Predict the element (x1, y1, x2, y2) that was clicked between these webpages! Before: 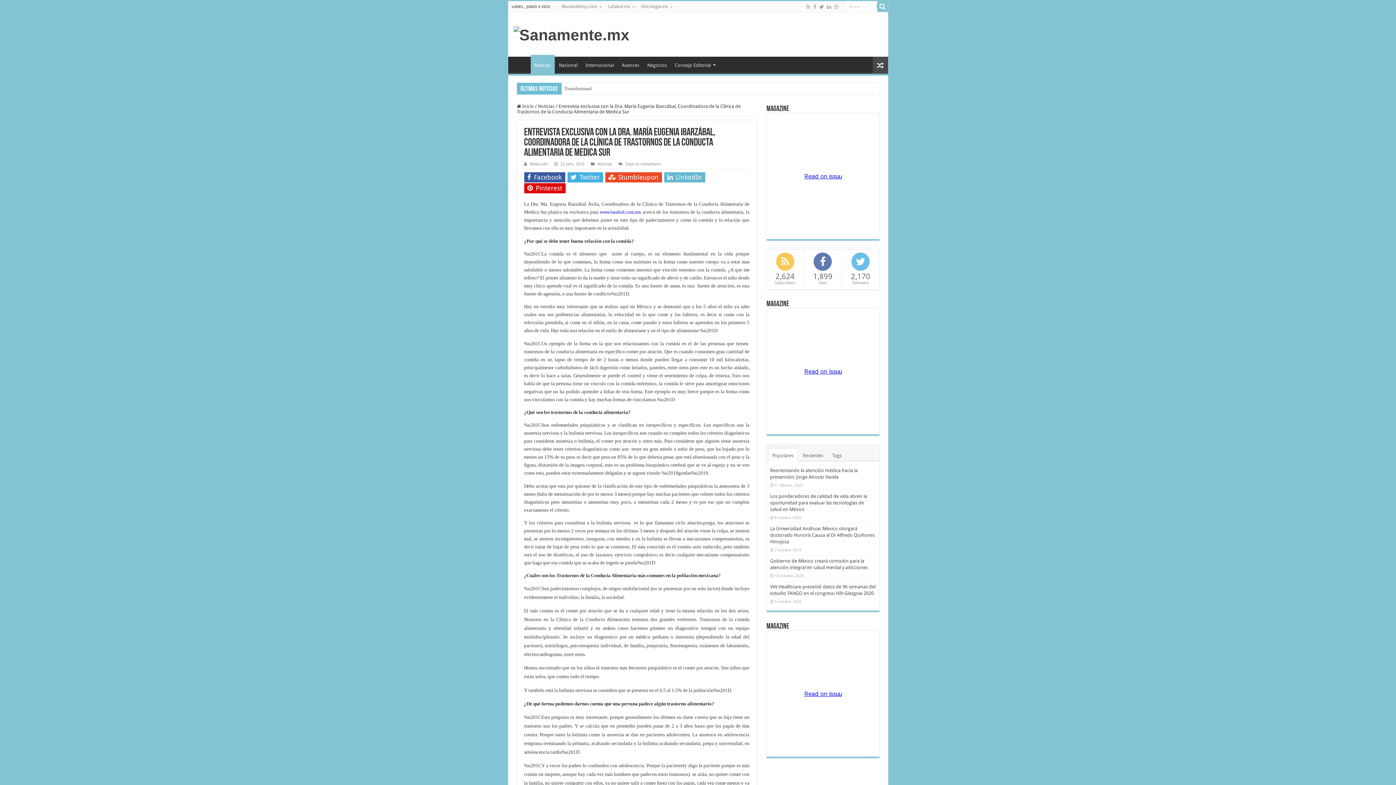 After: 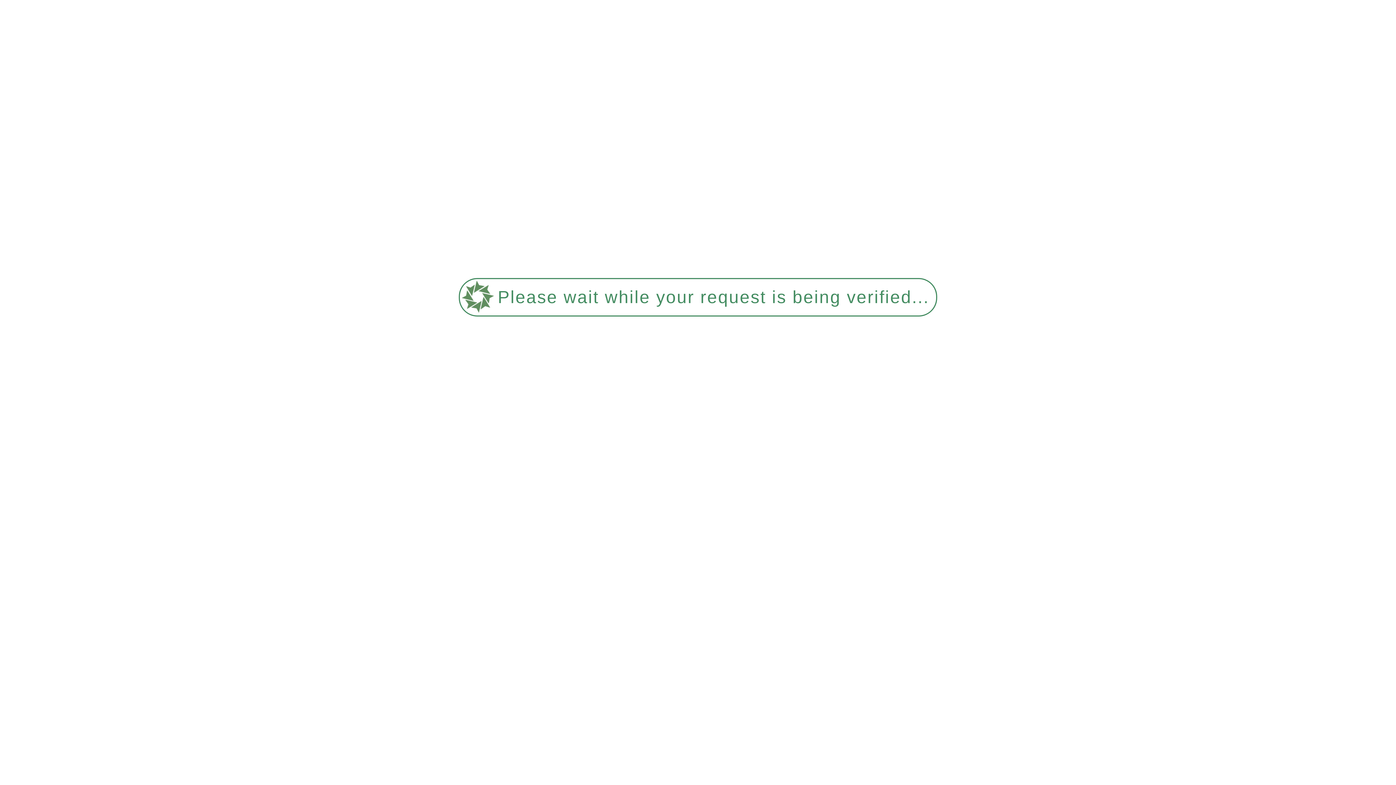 Action: label: Internacional bbox: (581, 56, 617, 72)